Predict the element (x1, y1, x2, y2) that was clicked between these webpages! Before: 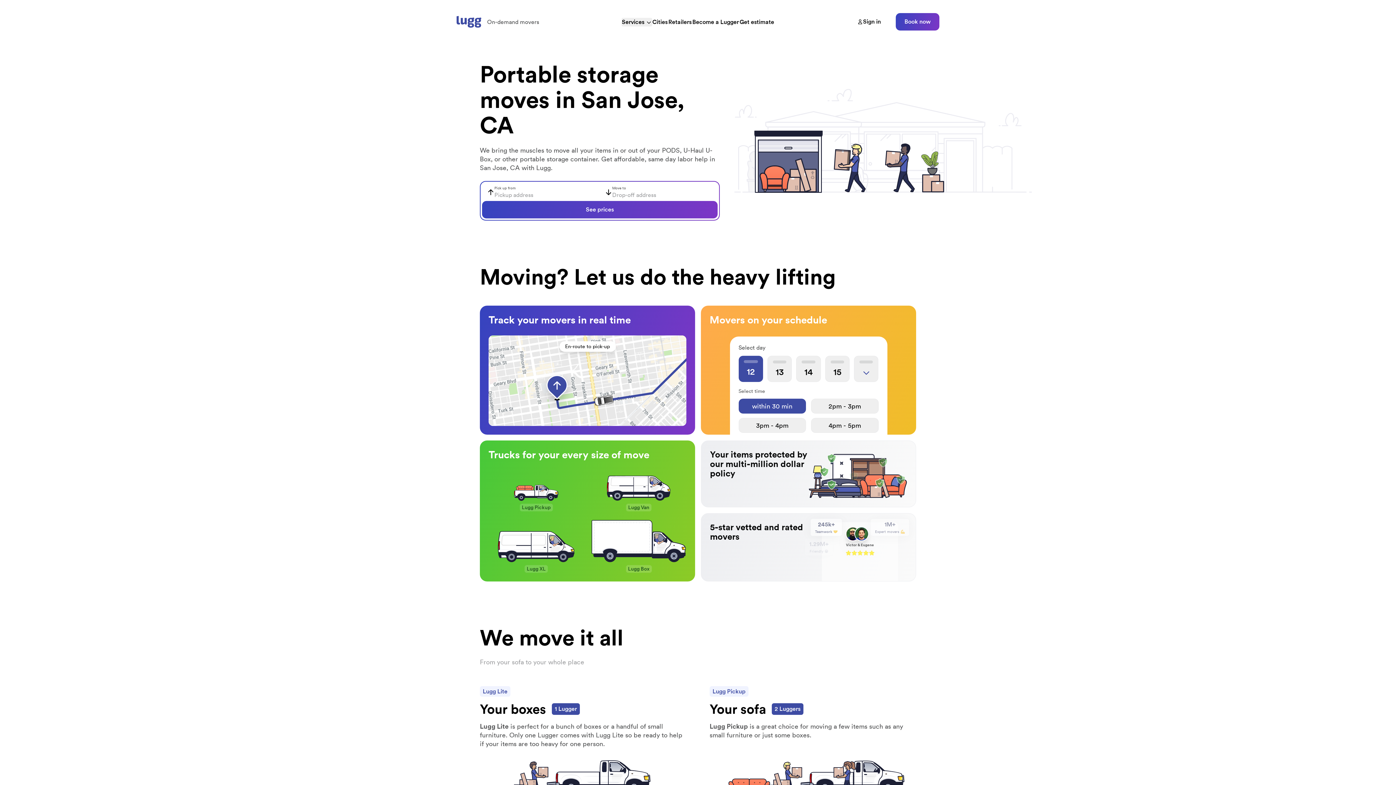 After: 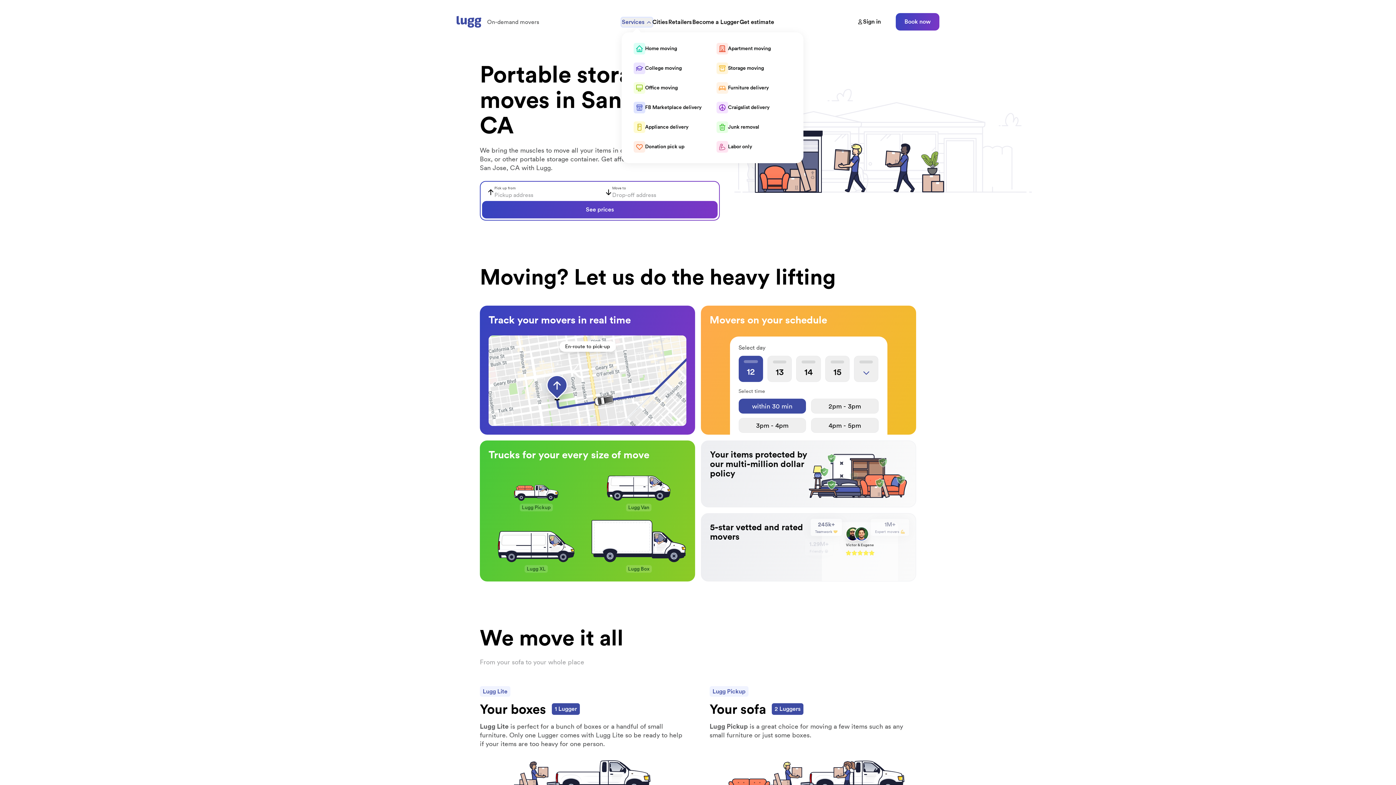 Action: label: Services bbox: (621, 17, 652, 26)